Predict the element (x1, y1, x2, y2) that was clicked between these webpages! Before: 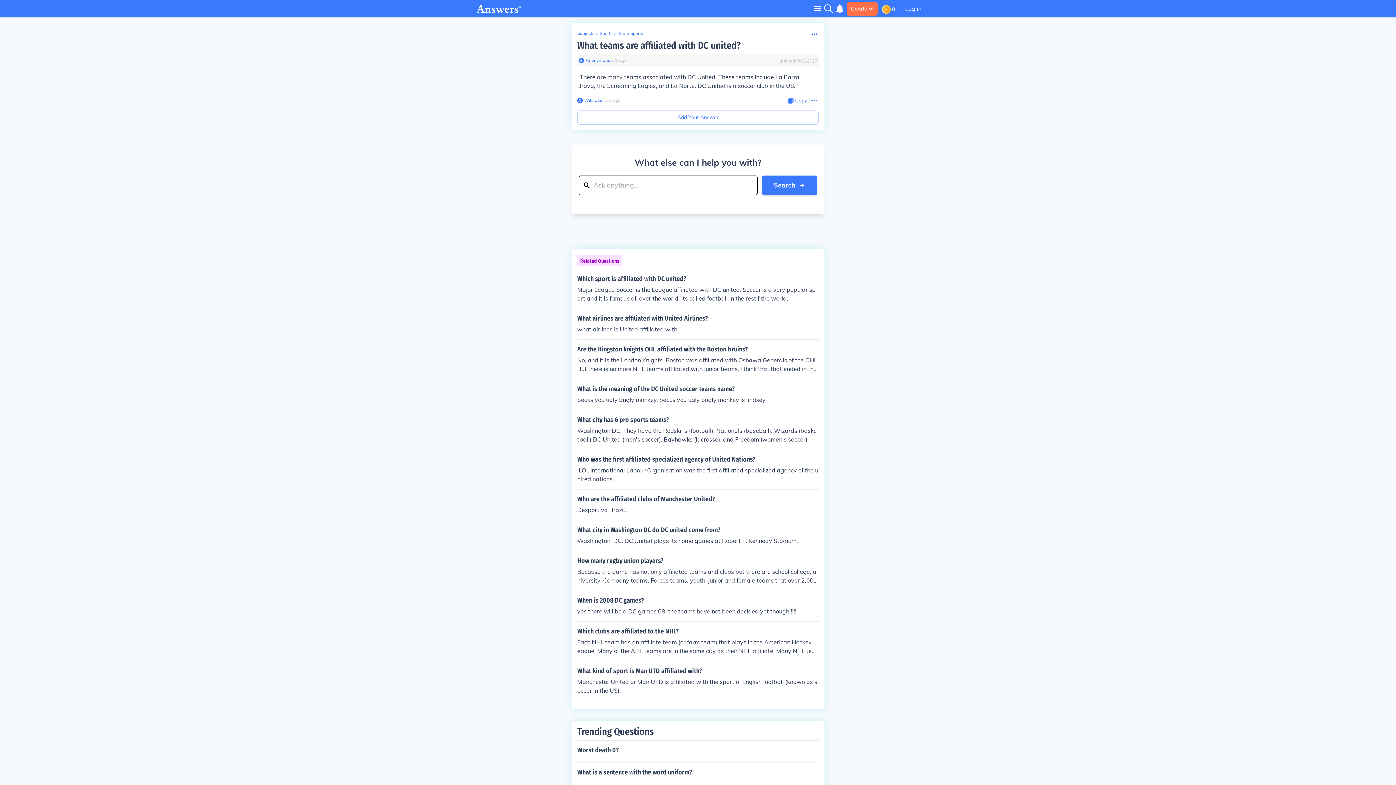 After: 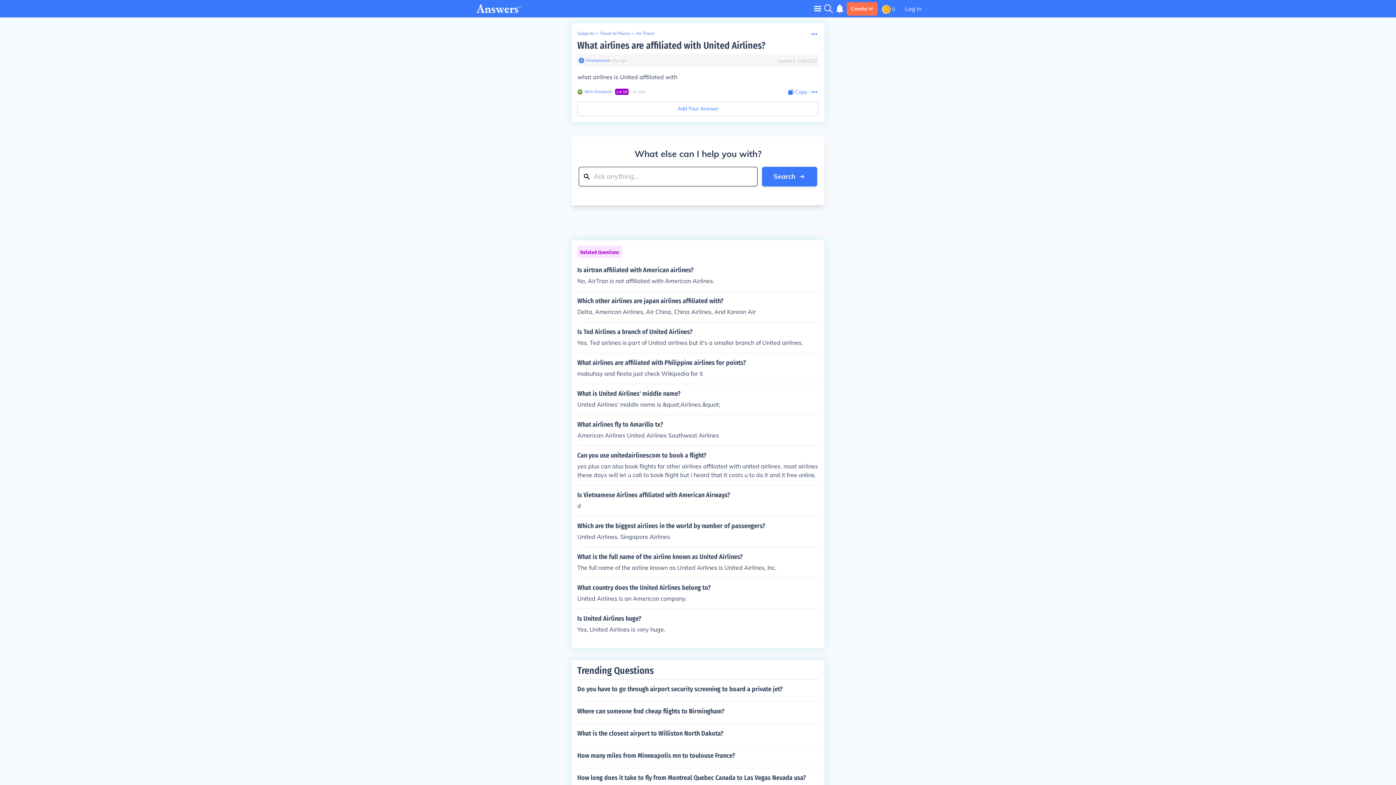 Action: label: What airlines are affiliated with United Airlines?

what airlines is United affiliated with bbox: (577, 314, 818, 333)